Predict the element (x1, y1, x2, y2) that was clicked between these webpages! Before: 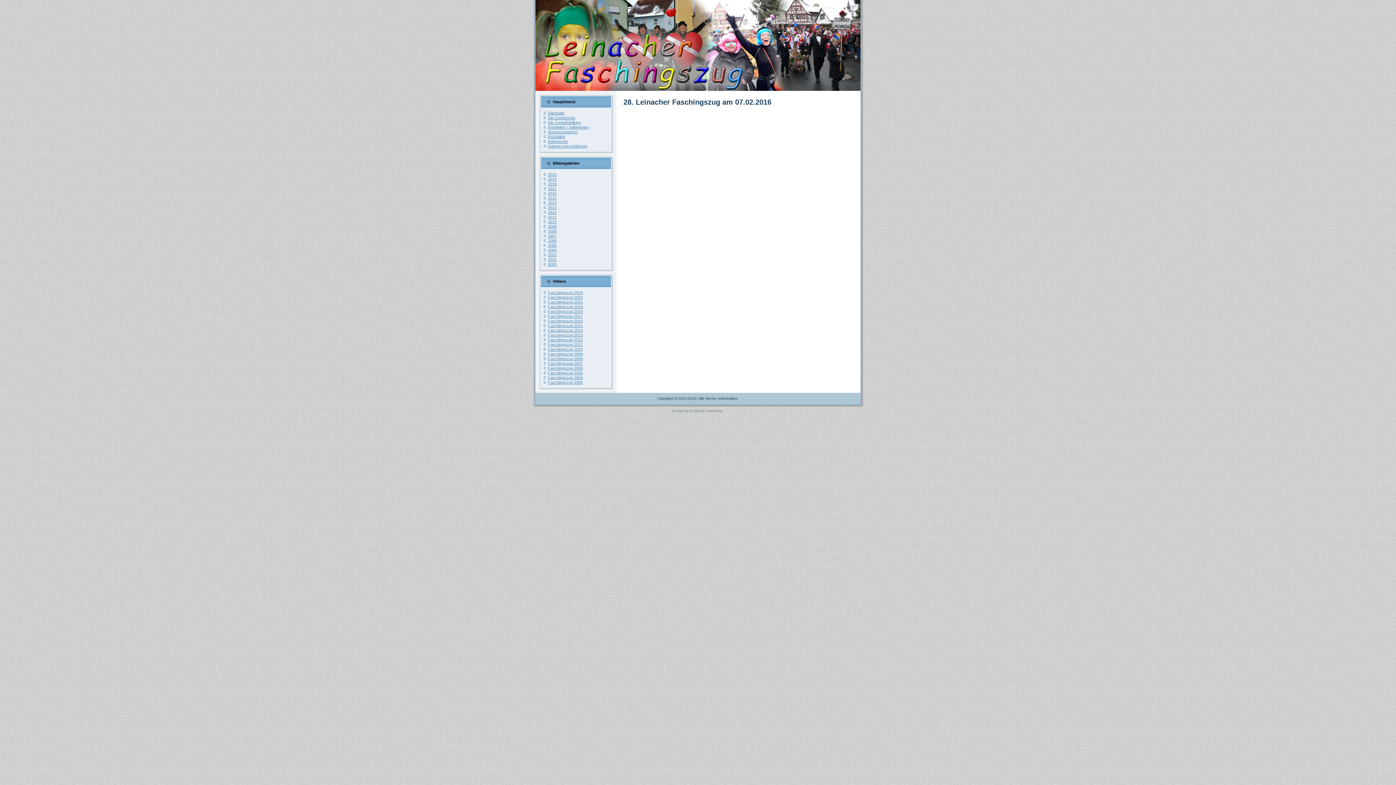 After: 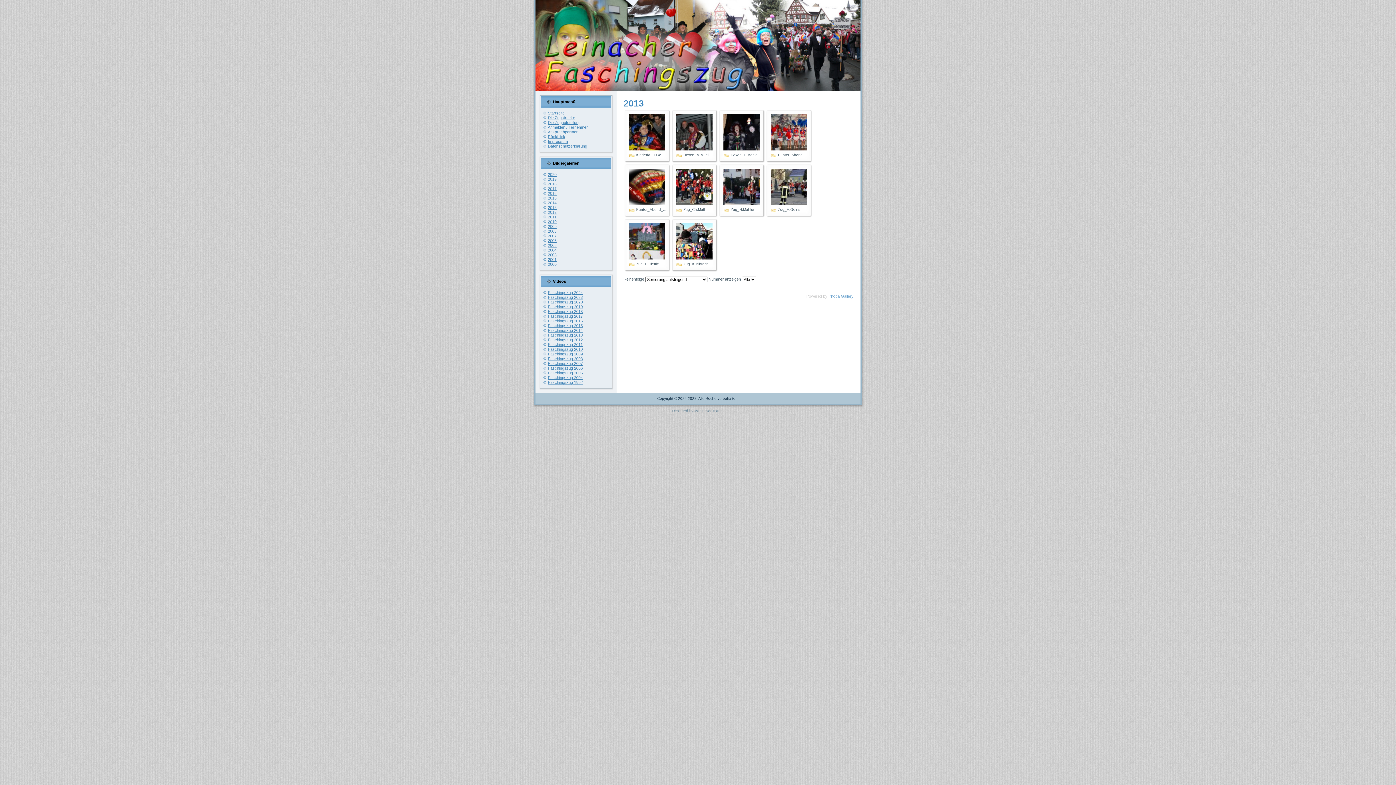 Action: label: 2013 bbox: (548, 205, 556, 209)